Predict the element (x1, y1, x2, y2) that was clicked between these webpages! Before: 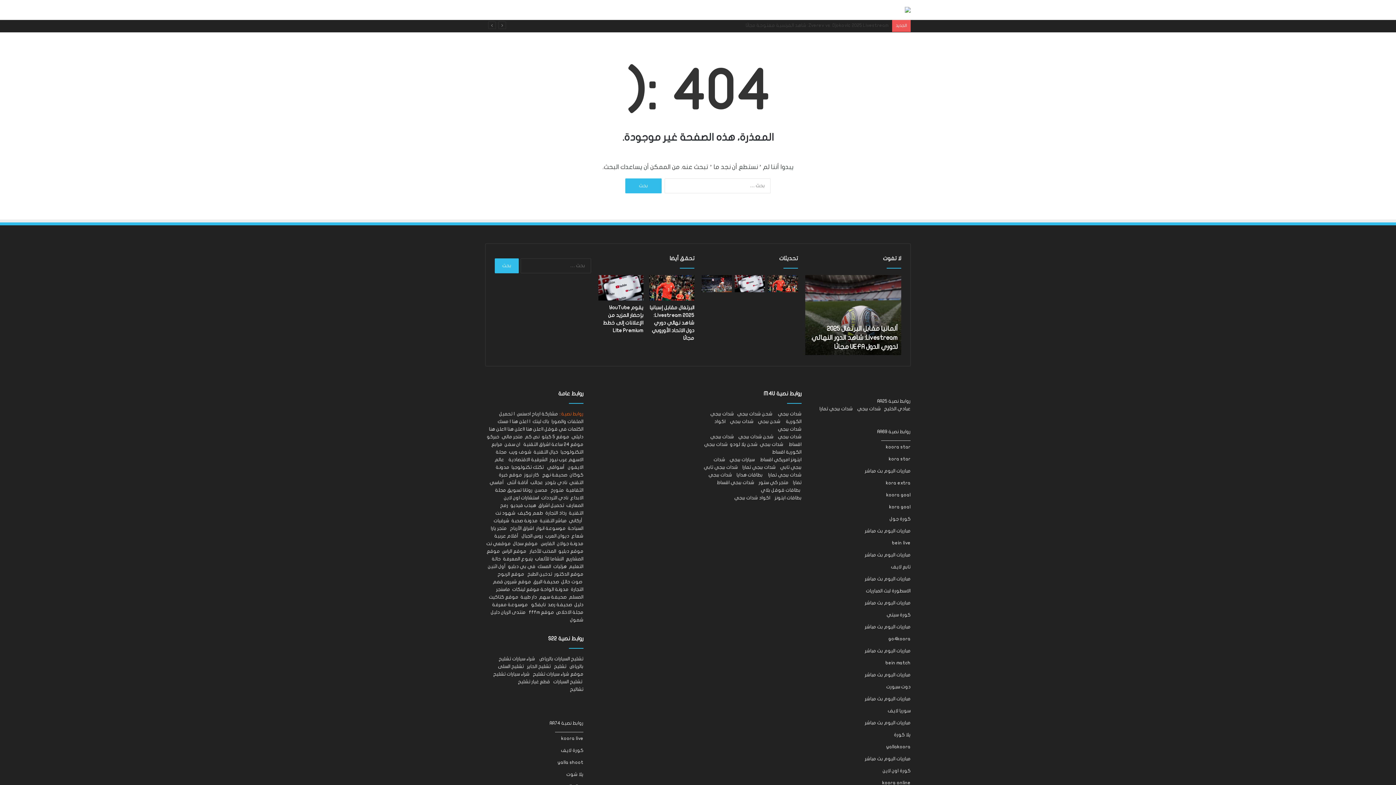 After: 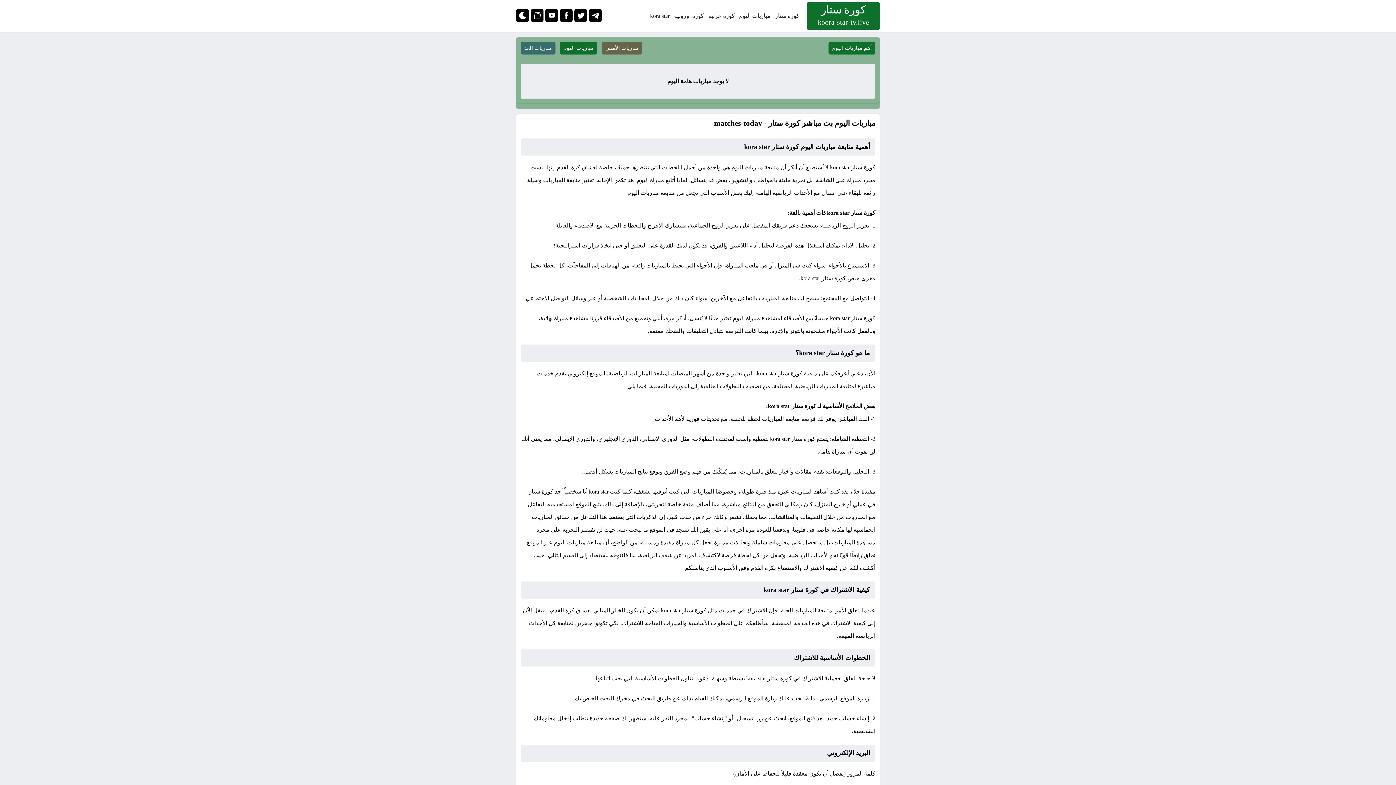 Action: bbox: (865, 468, 910, 473) label: مباريات اليوم بث مباشر